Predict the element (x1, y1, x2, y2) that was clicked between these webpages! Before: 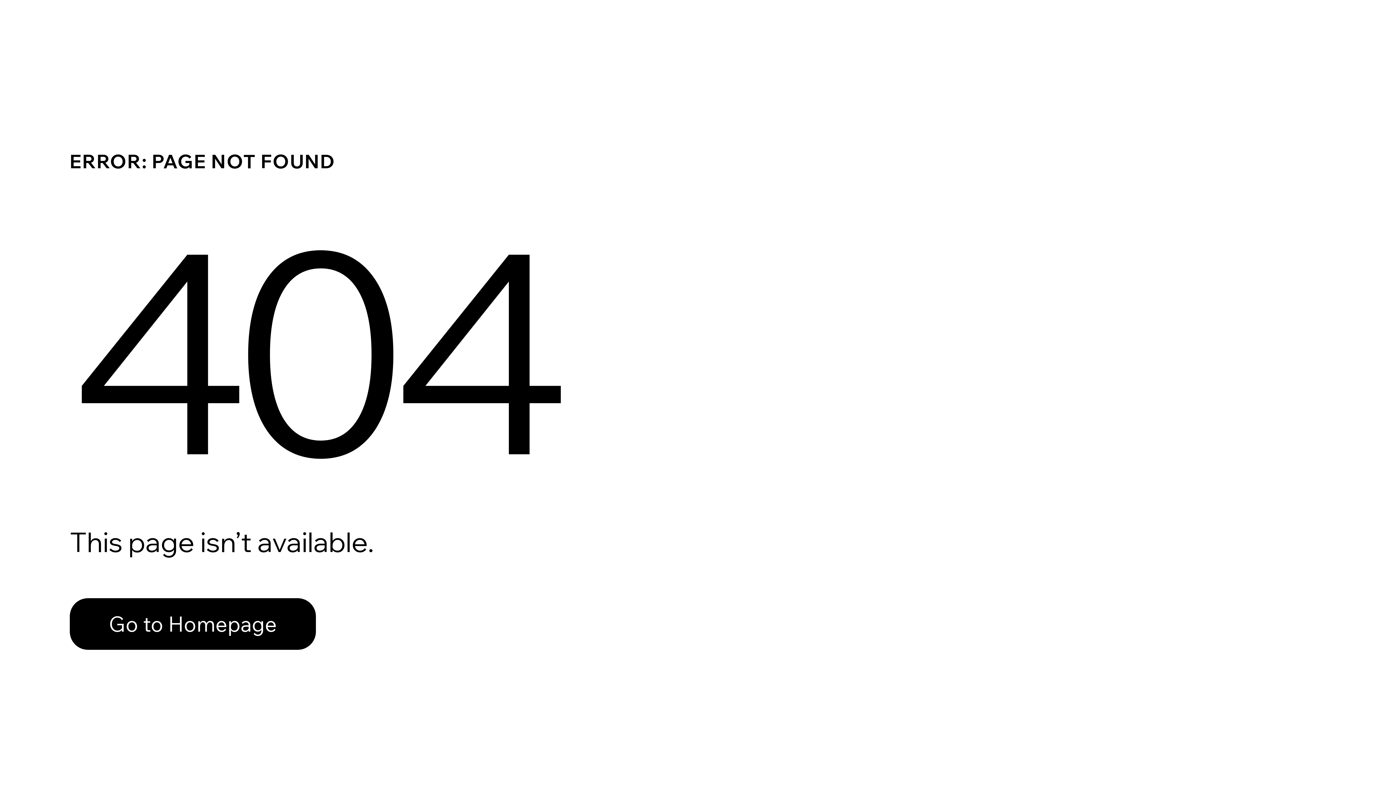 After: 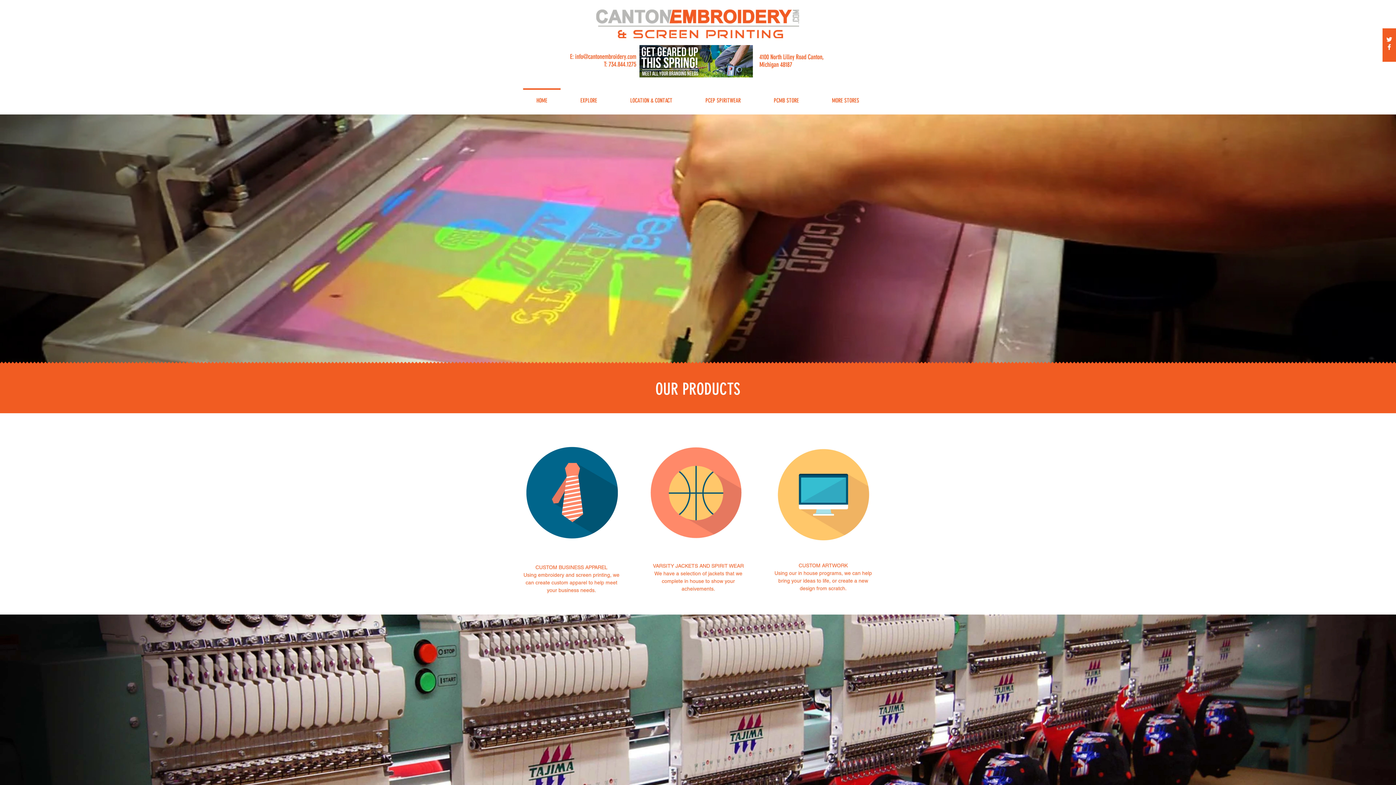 Action: label: Go to Homepage bbox: (69, 582, 768, 659)